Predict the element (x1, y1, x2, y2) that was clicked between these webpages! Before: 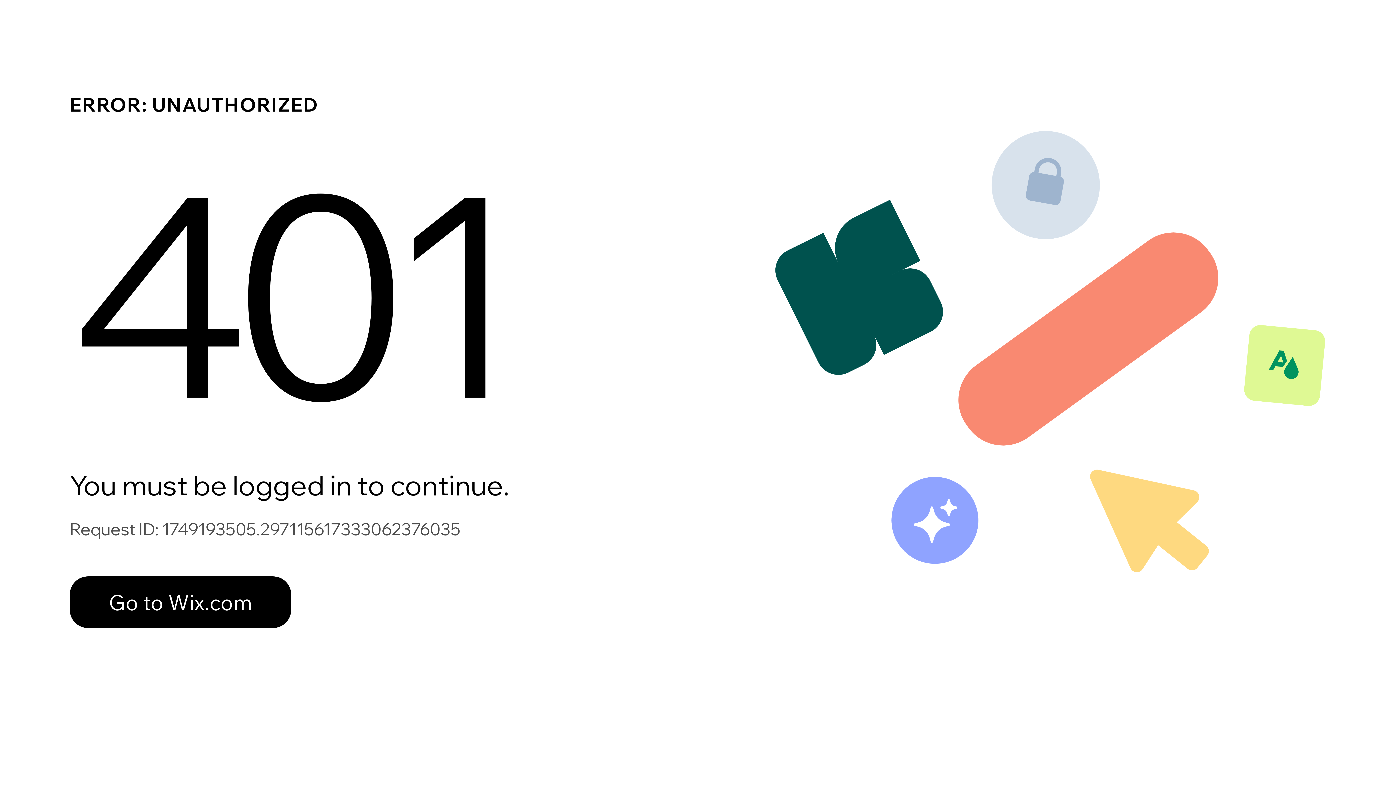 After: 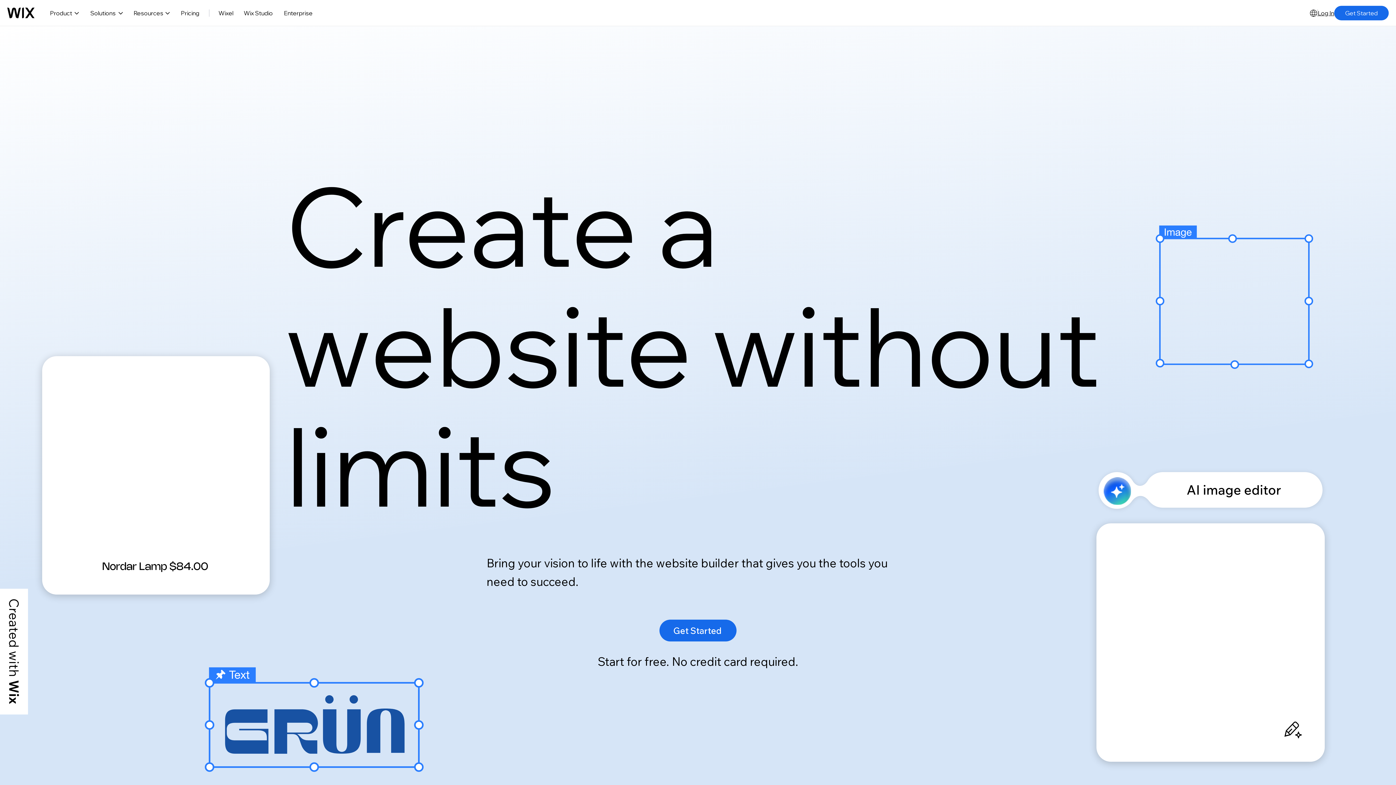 Action: label: Go to Wix.com bbox: (69, 576, 291, 628)